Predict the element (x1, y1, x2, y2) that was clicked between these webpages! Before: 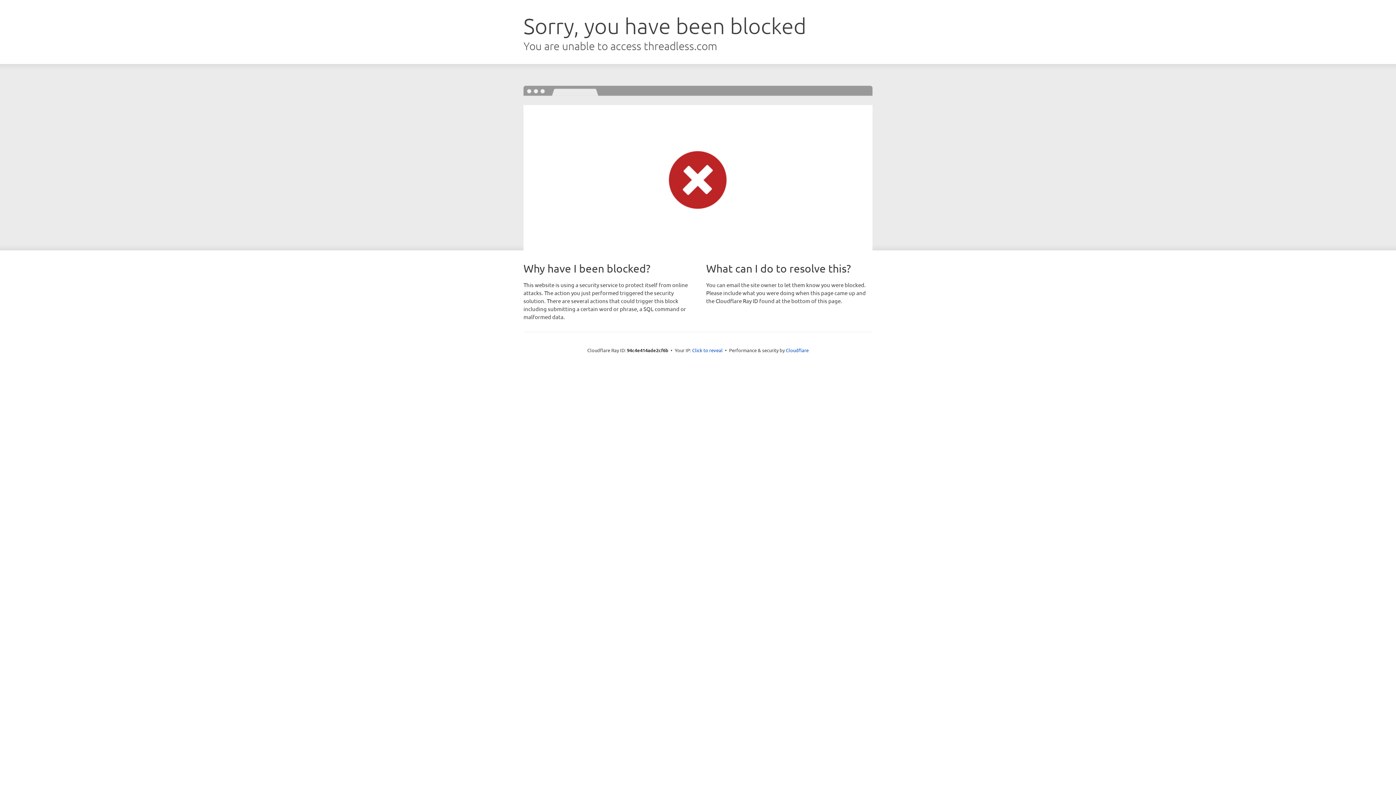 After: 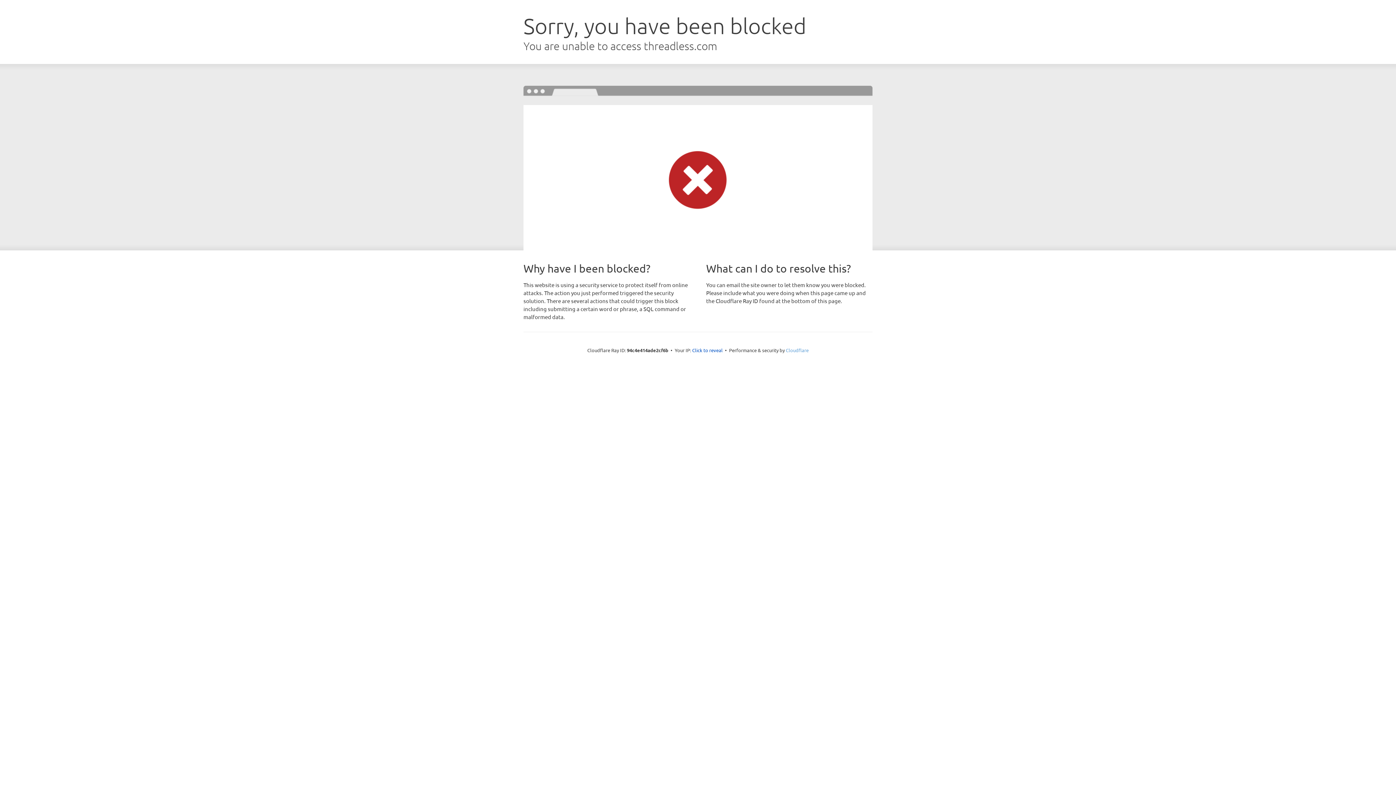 Action: label: Cloudflare bbox: (786, 347, 808, 353)